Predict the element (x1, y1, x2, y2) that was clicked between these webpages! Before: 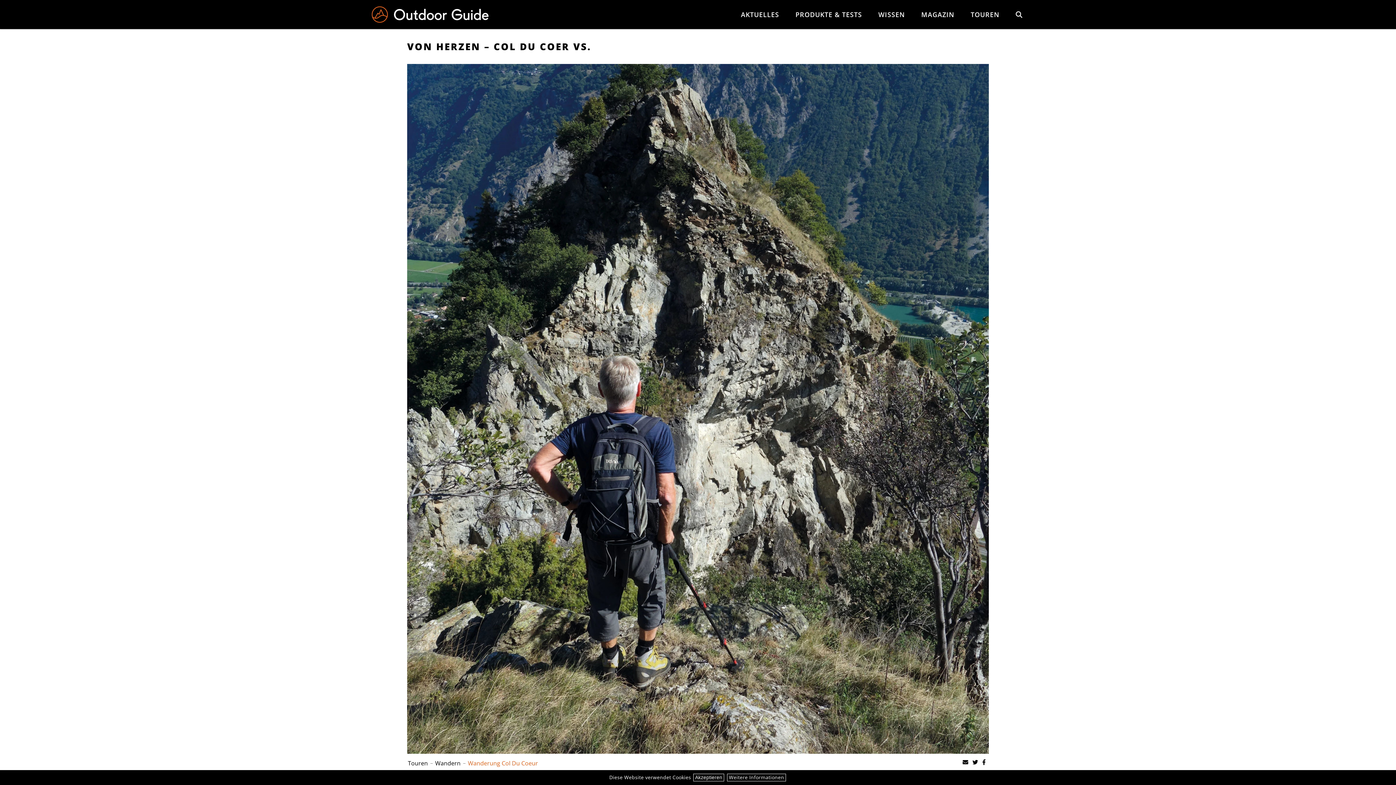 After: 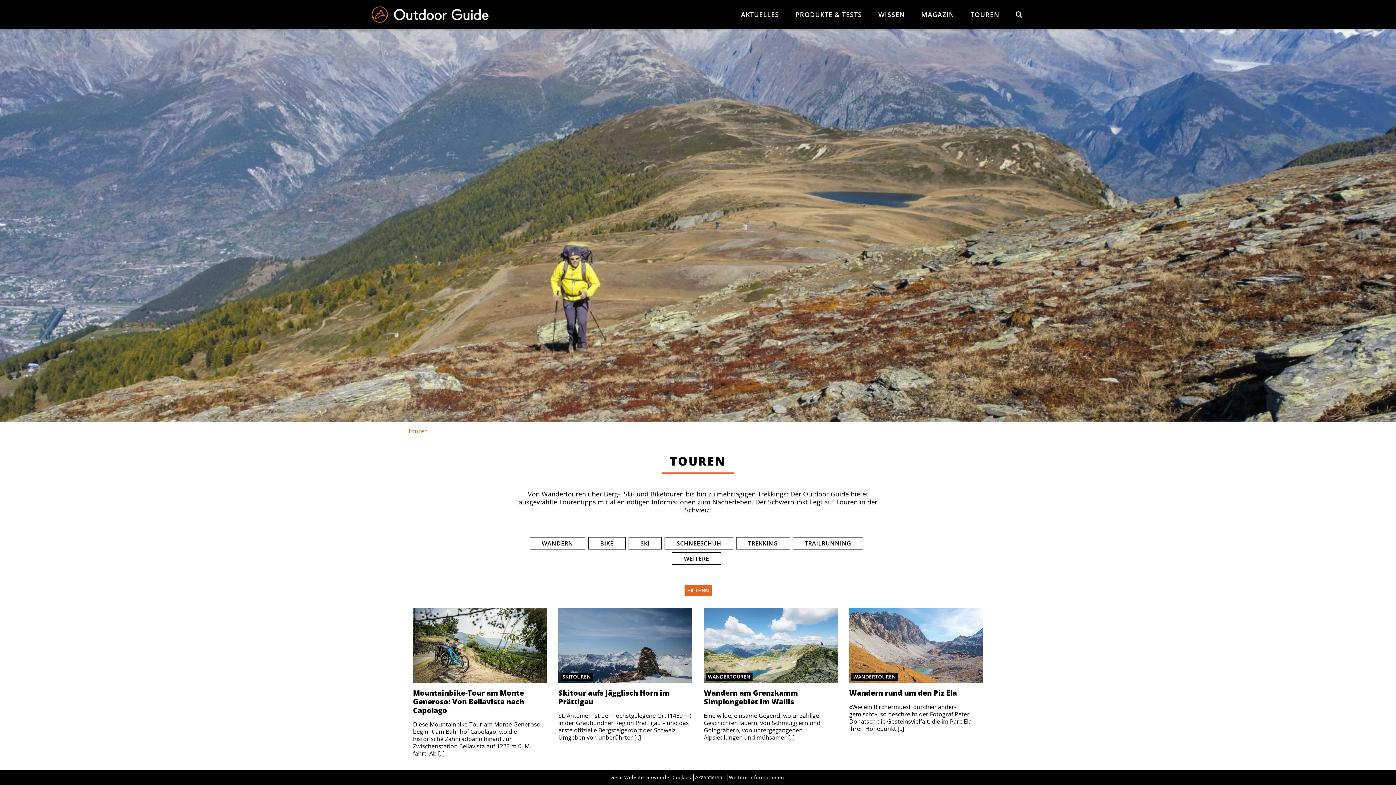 Action: bbox: (970, 11, 999, 17) label: TOUREN